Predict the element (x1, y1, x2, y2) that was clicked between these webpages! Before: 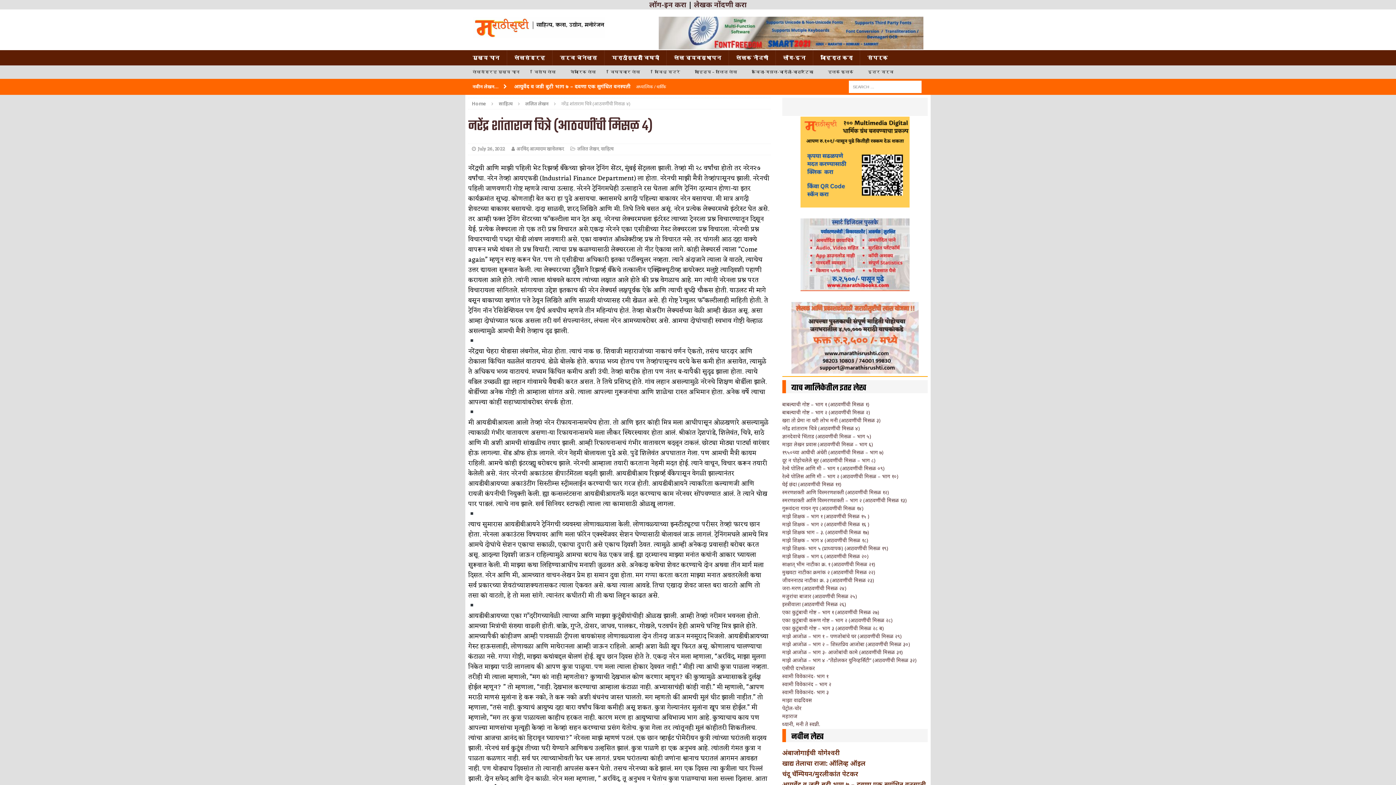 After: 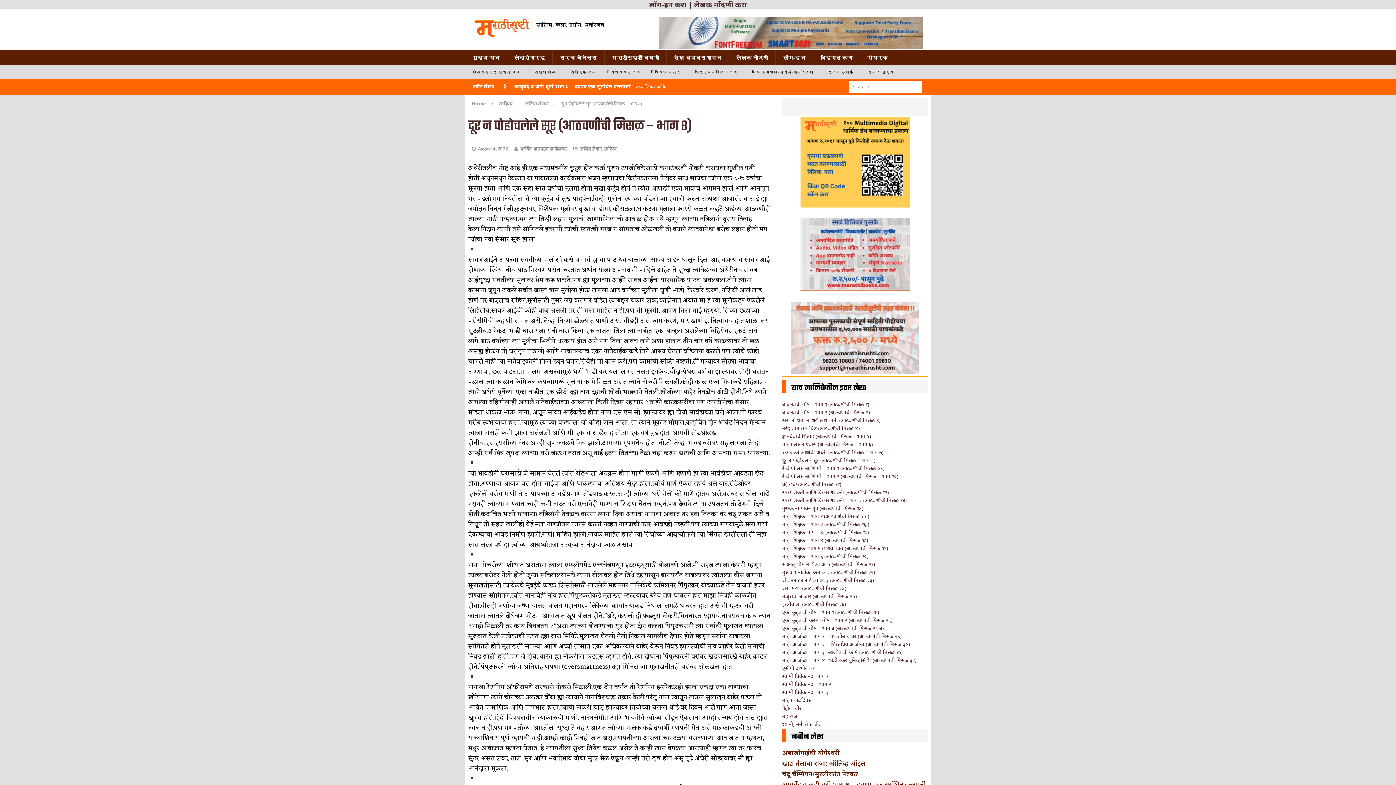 Action: label: दूर न पोहोचलेले सूर (आठवणींची मिसळ – भाग ८) bbox: (782, 457, 875, 464)